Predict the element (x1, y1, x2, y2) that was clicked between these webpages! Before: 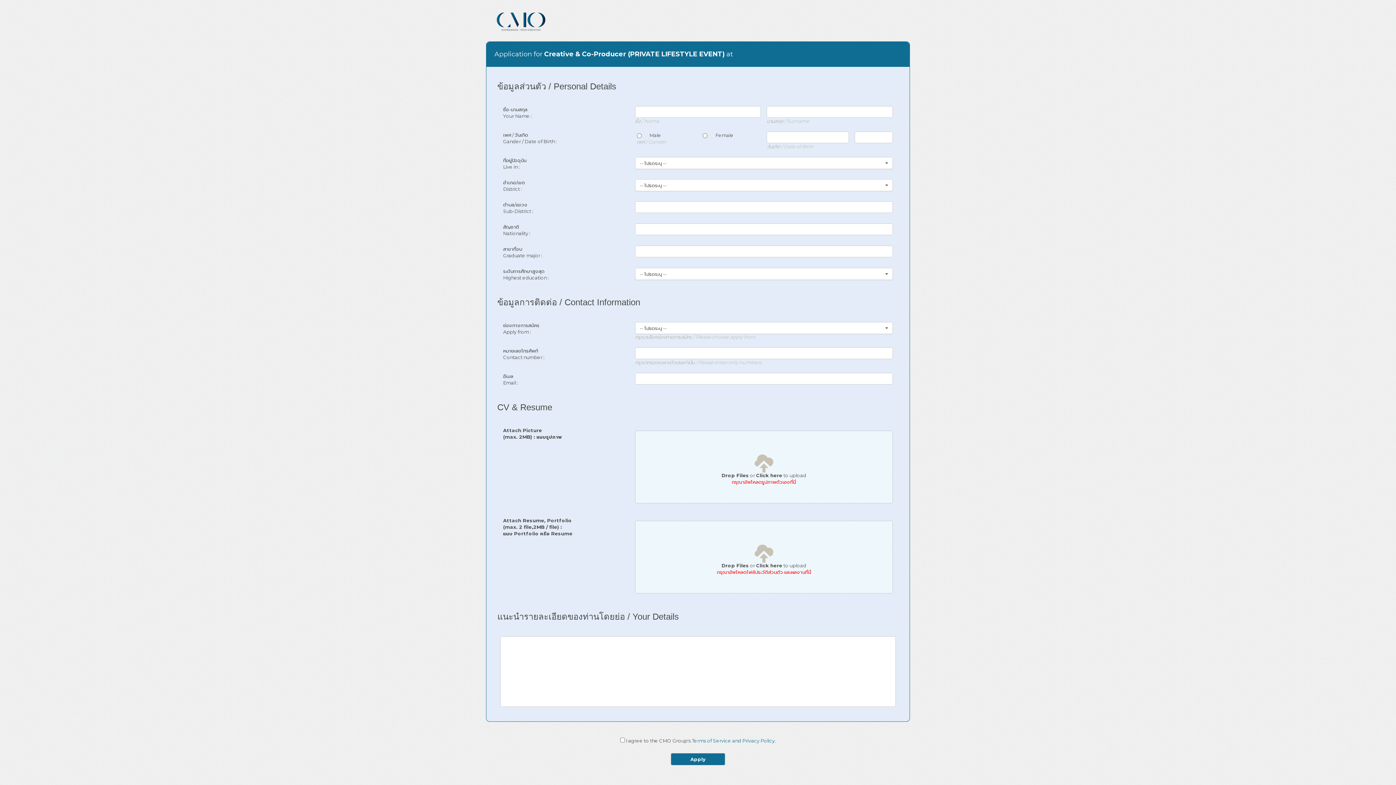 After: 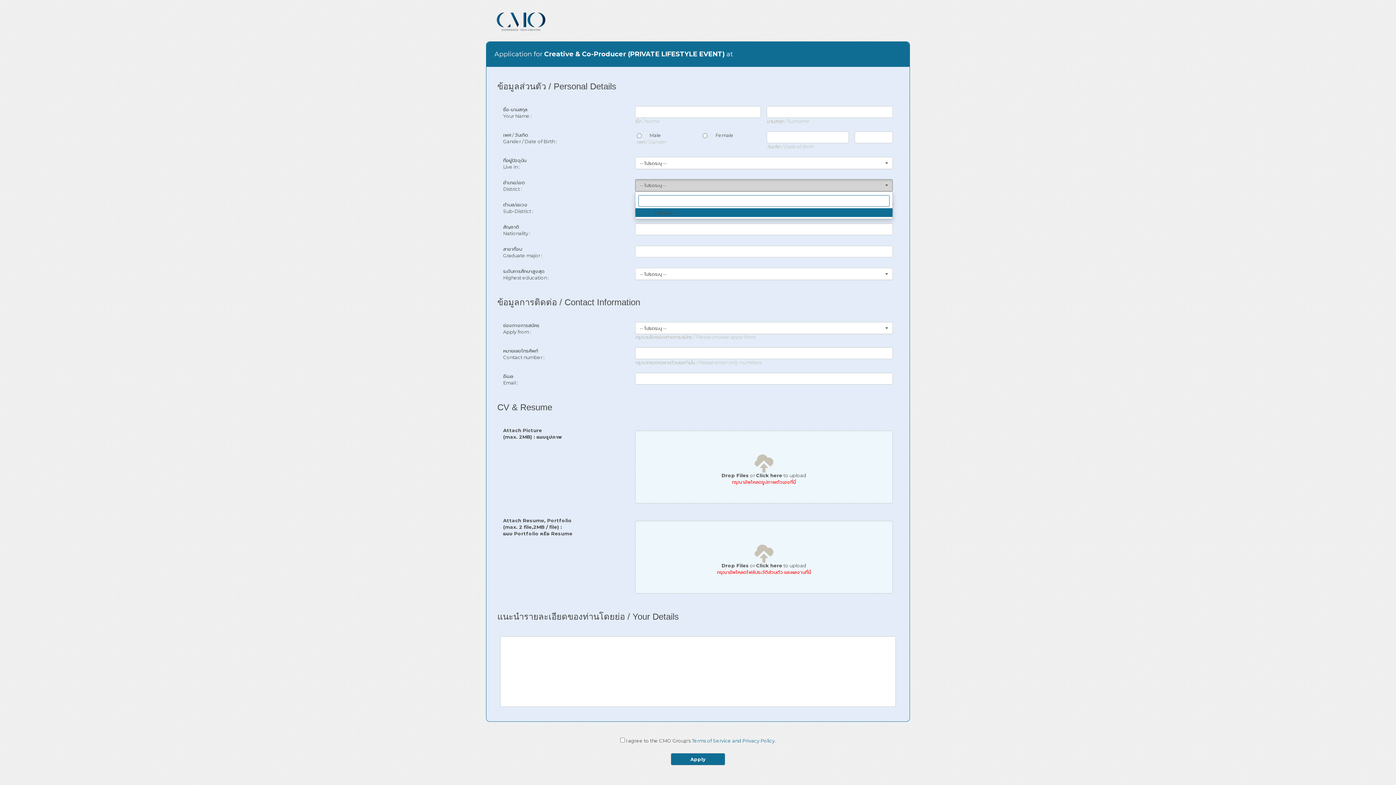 Action: label: -- โปรดระบุ --
  bbox: (635, 179, 893, 191)